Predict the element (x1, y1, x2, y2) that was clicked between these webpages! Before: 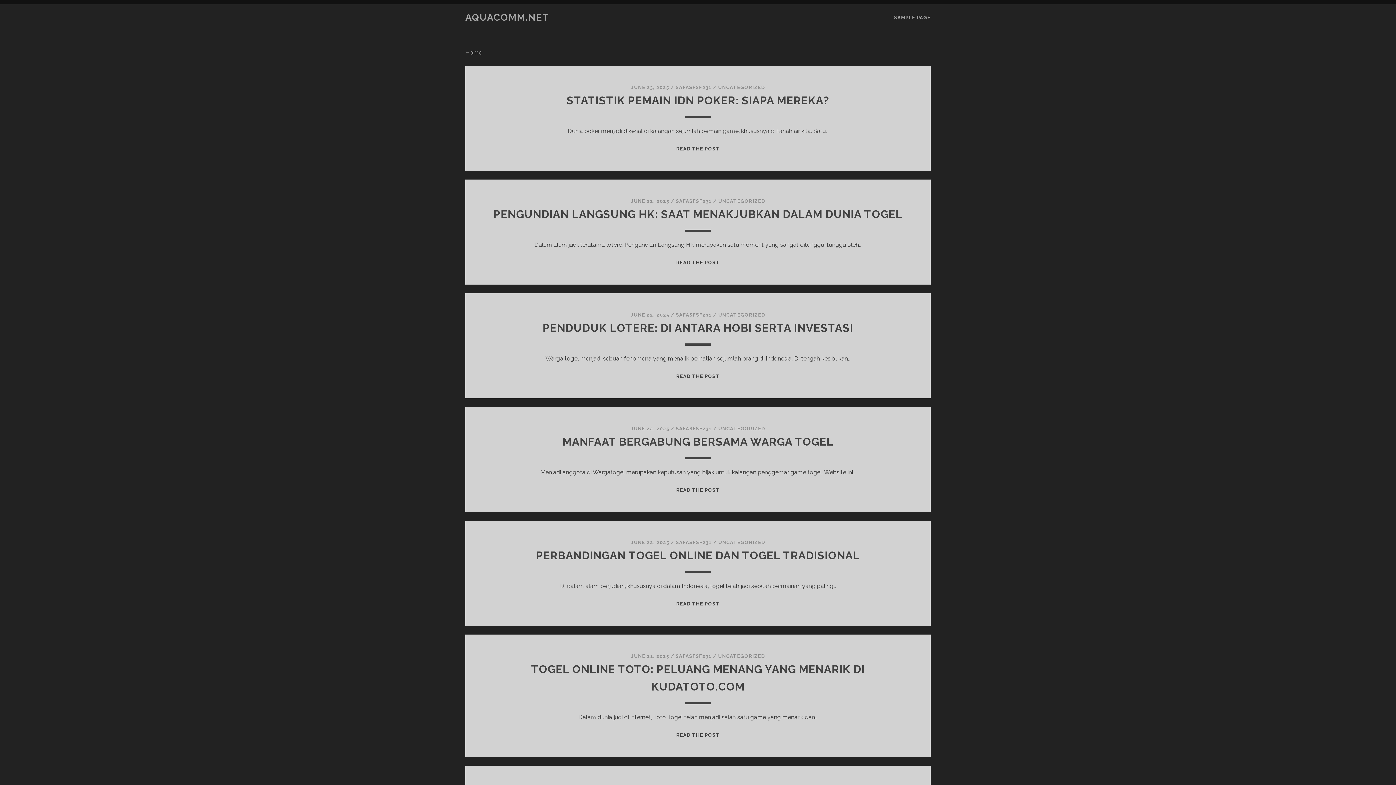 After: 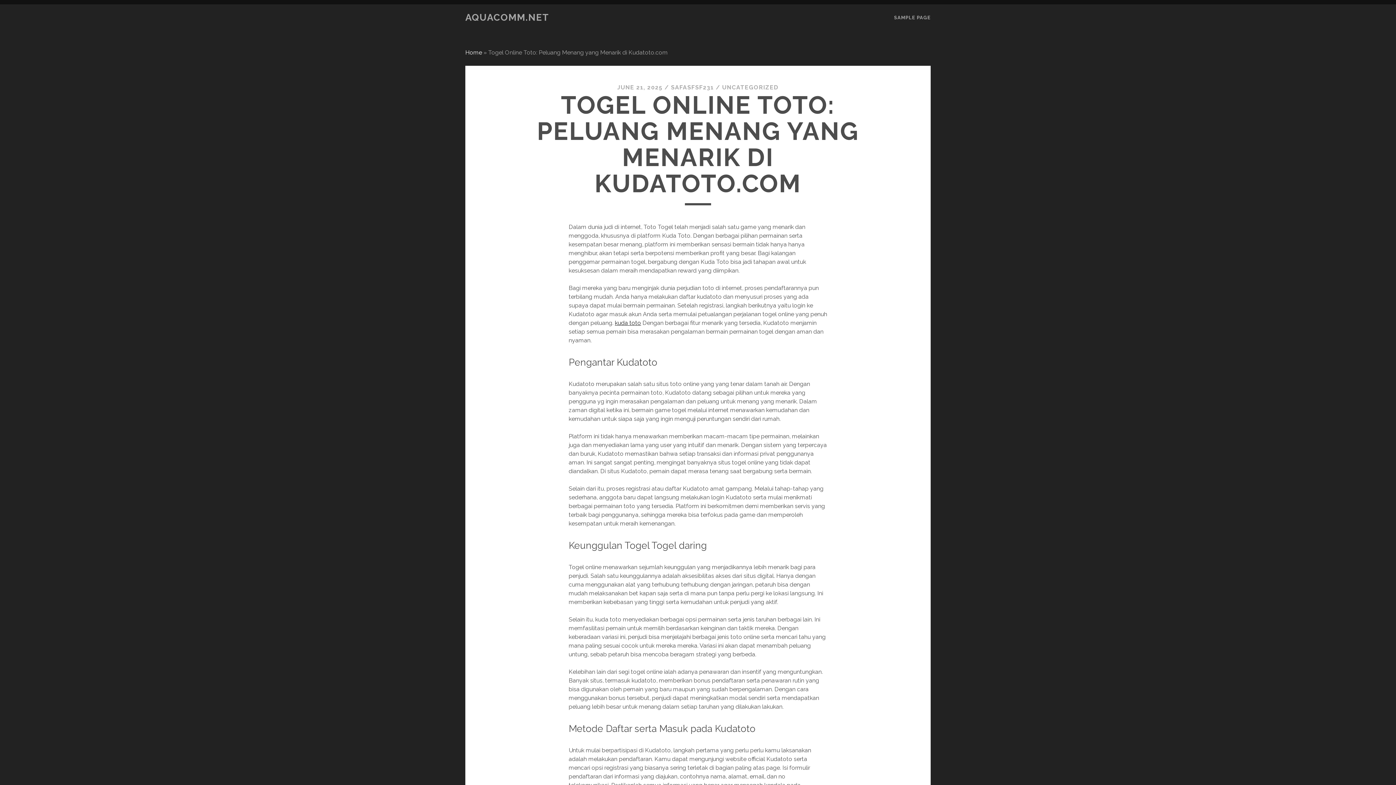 Action: bbox: (676, 732, 719, 738) label: READ THE POST
TOGEL ONLINE TOTO: PELUANG MENANG YANG MENARIK DI KUDATOTO.COM